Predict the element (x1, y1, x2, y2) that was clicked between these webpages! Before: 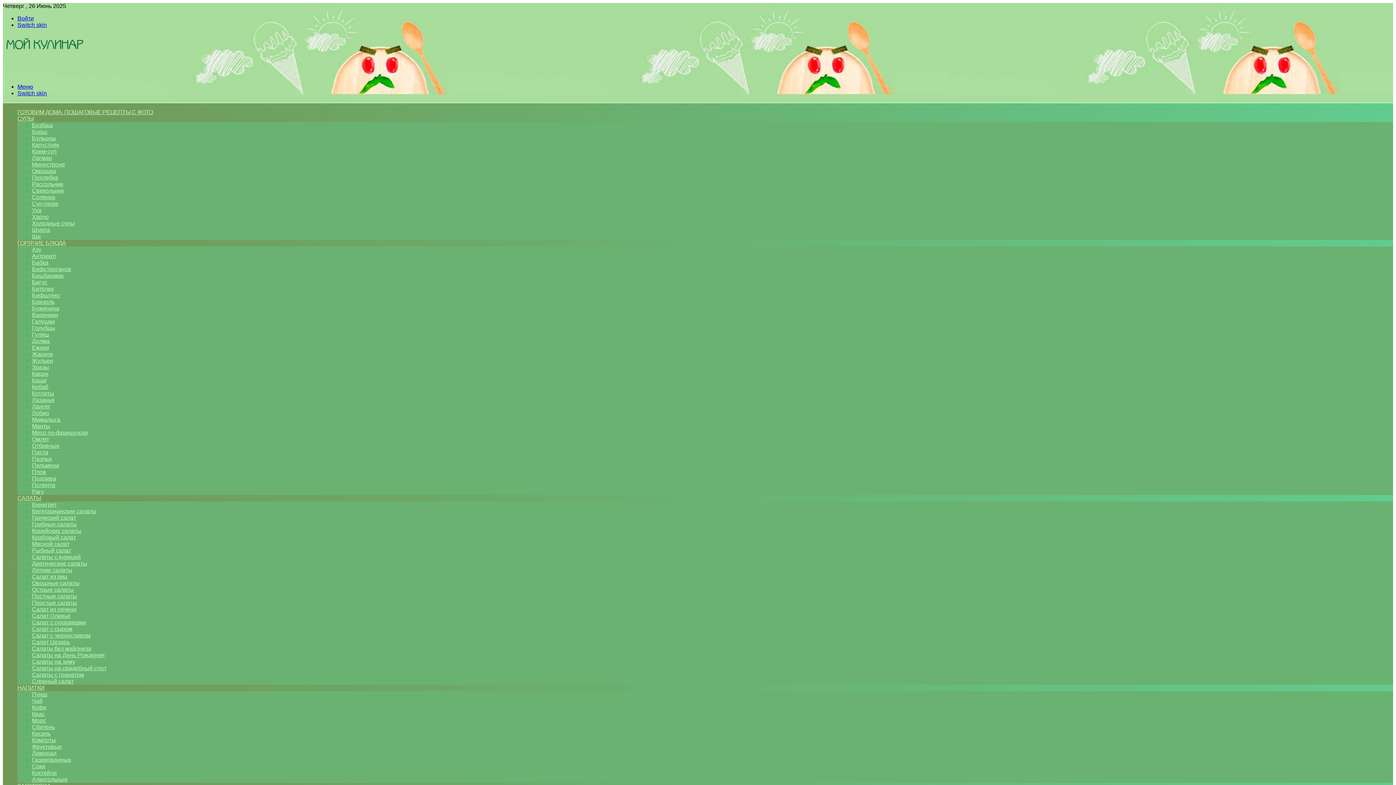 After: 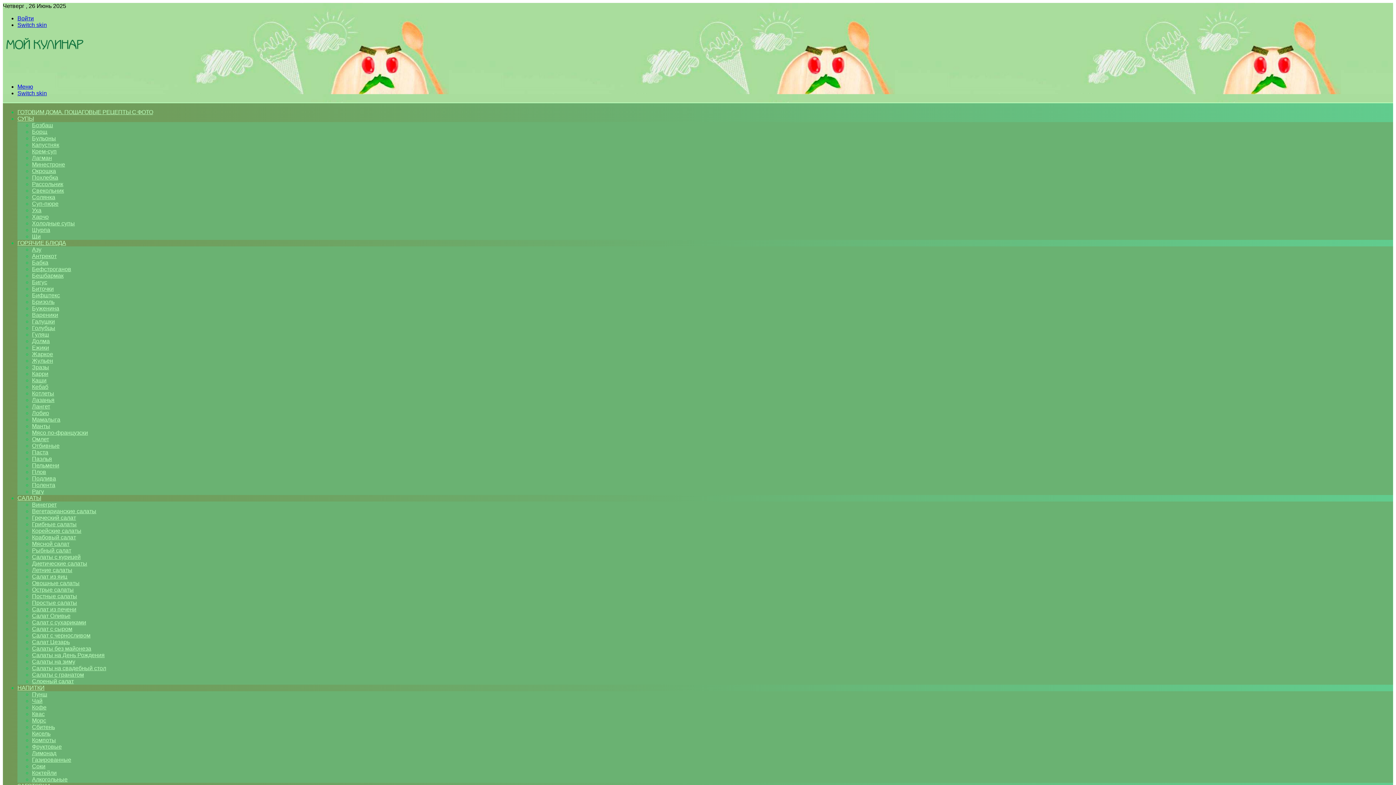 Action: label: Щи bbox: (32, 233, 40, 239)